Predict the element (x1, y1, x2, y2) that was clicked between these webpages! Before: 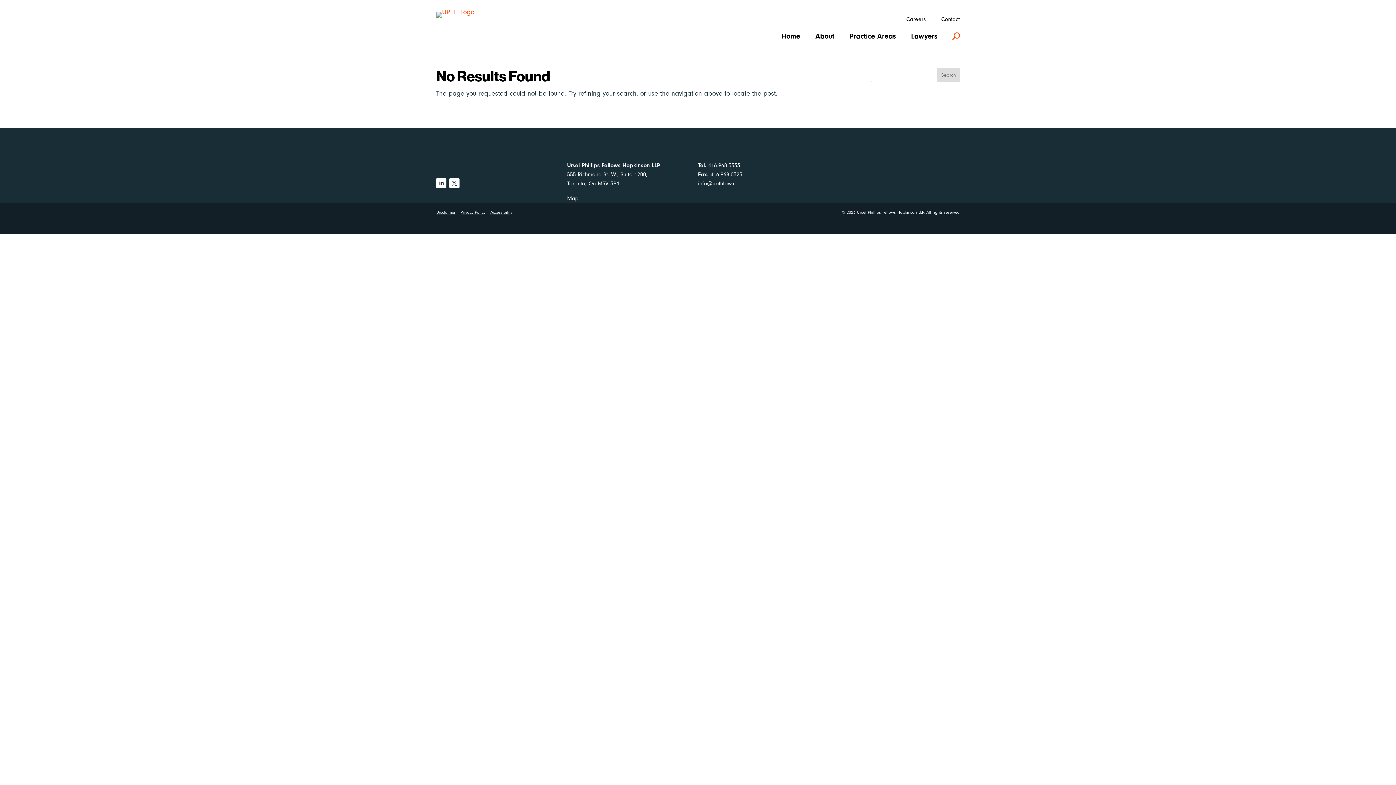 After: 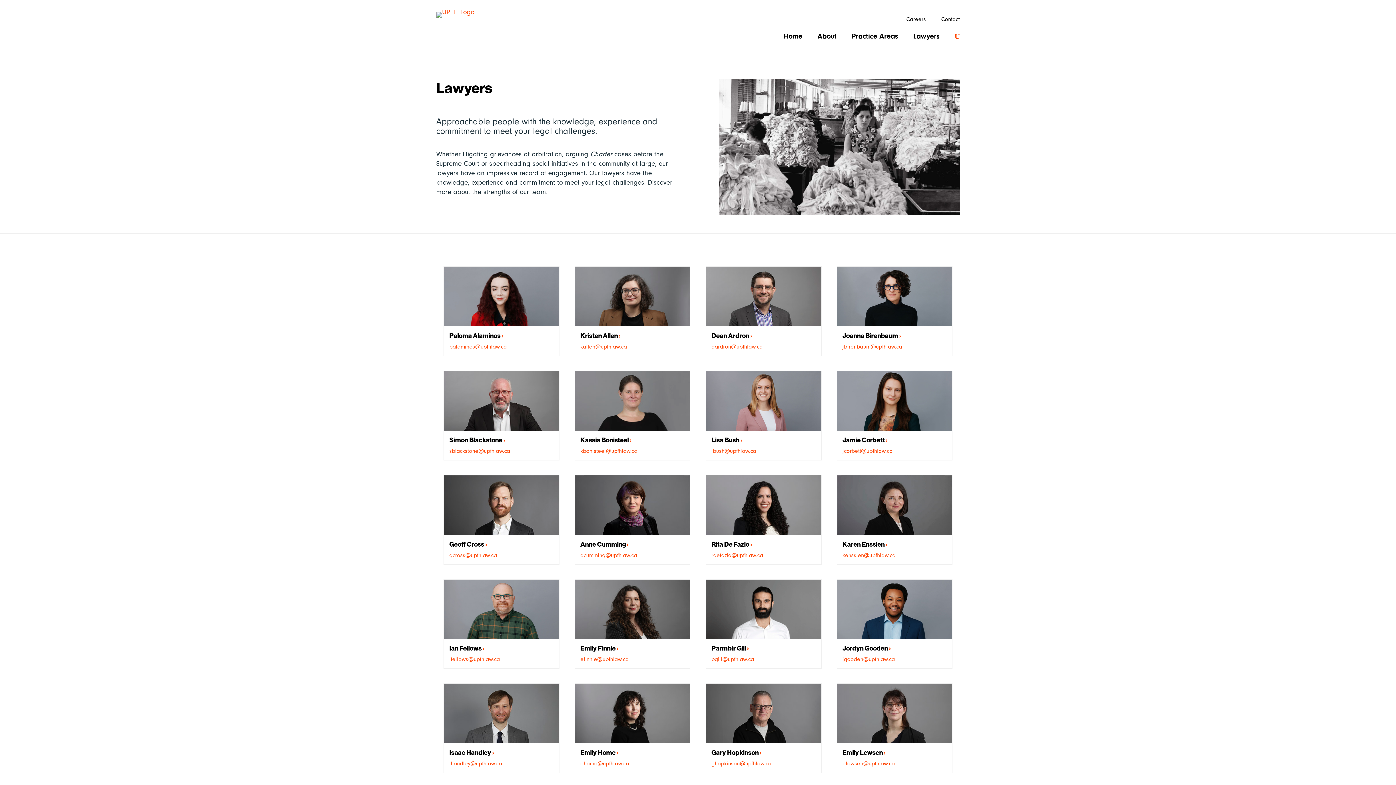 Action: bbox: (911, 33, 937, 41) label: Lawyers